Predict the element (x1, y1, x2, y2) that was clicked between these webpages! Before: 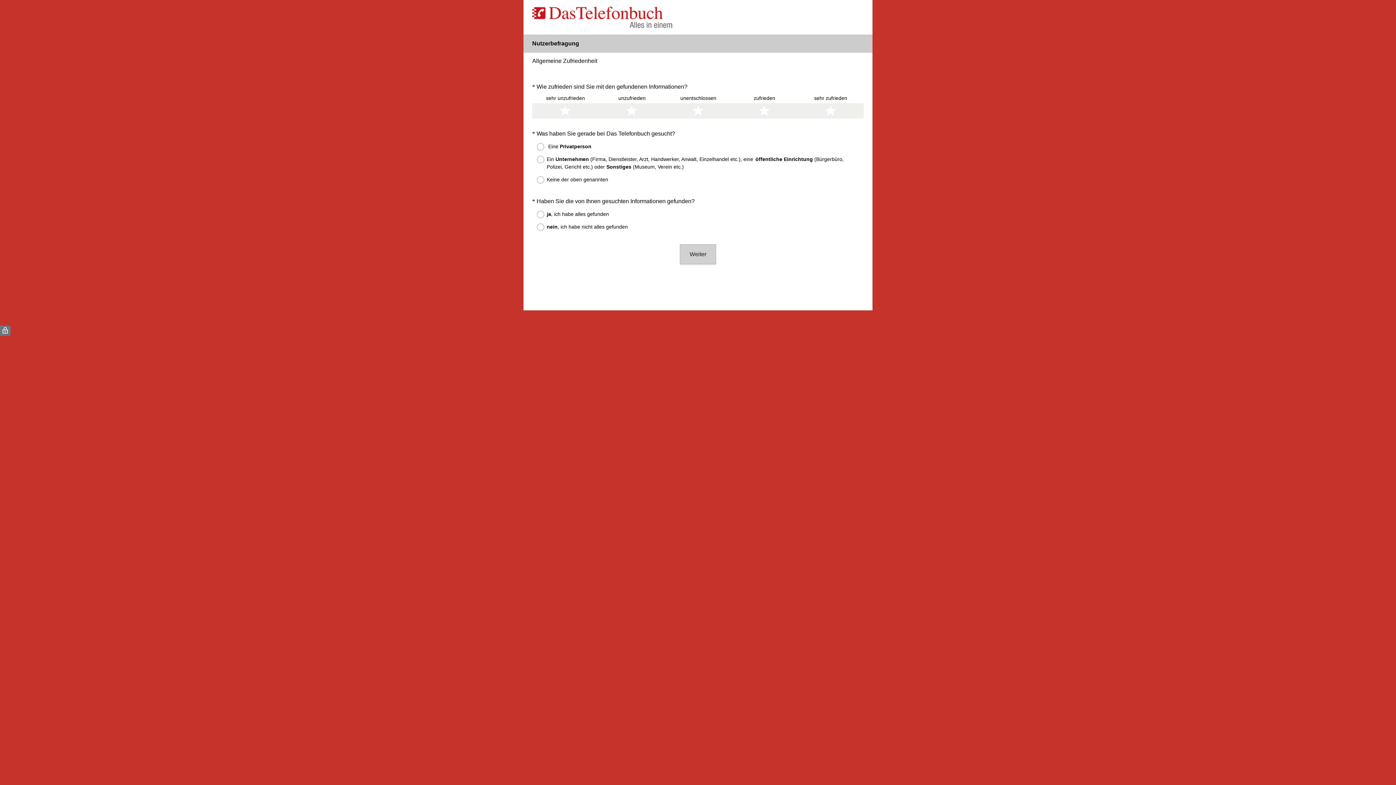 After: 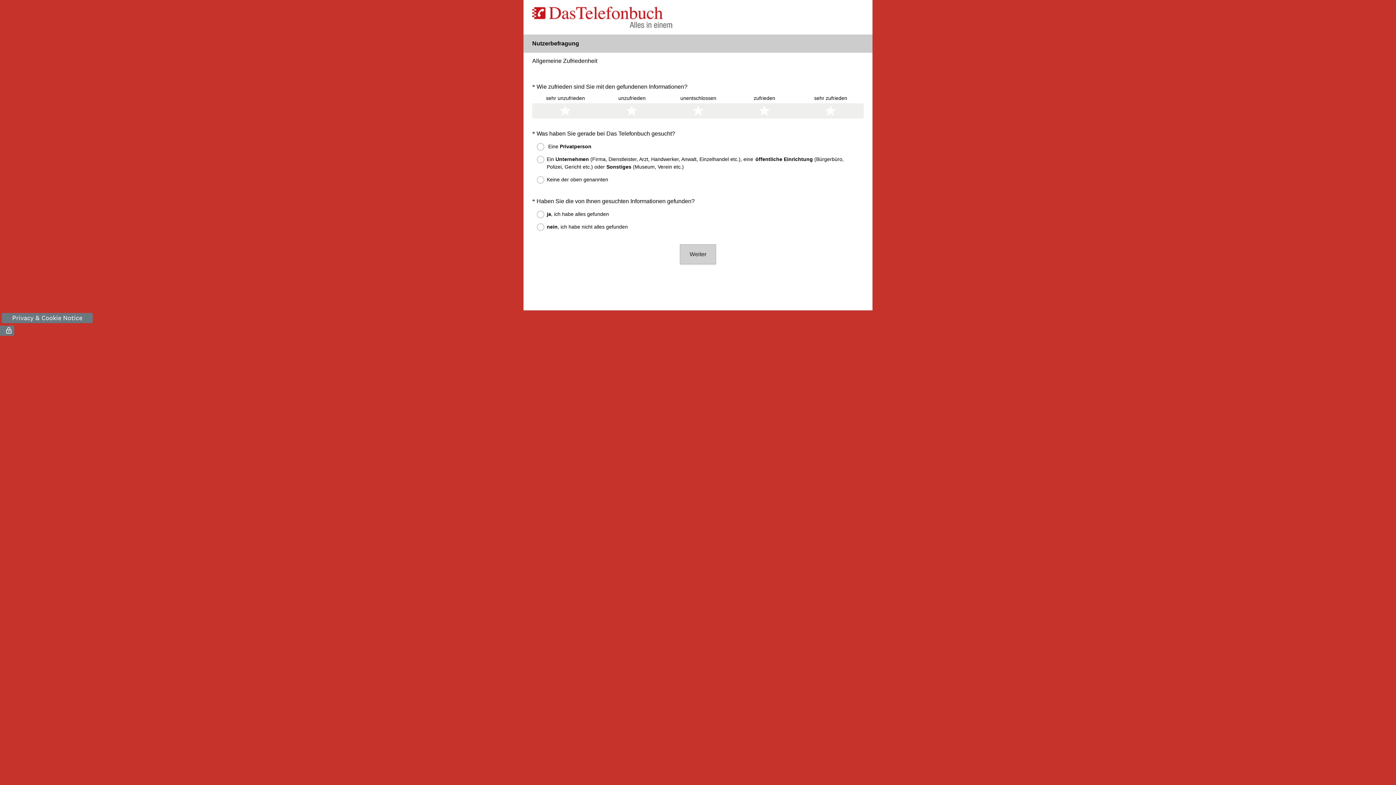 Action: bbox: (0, 325, 10, 336) label: (